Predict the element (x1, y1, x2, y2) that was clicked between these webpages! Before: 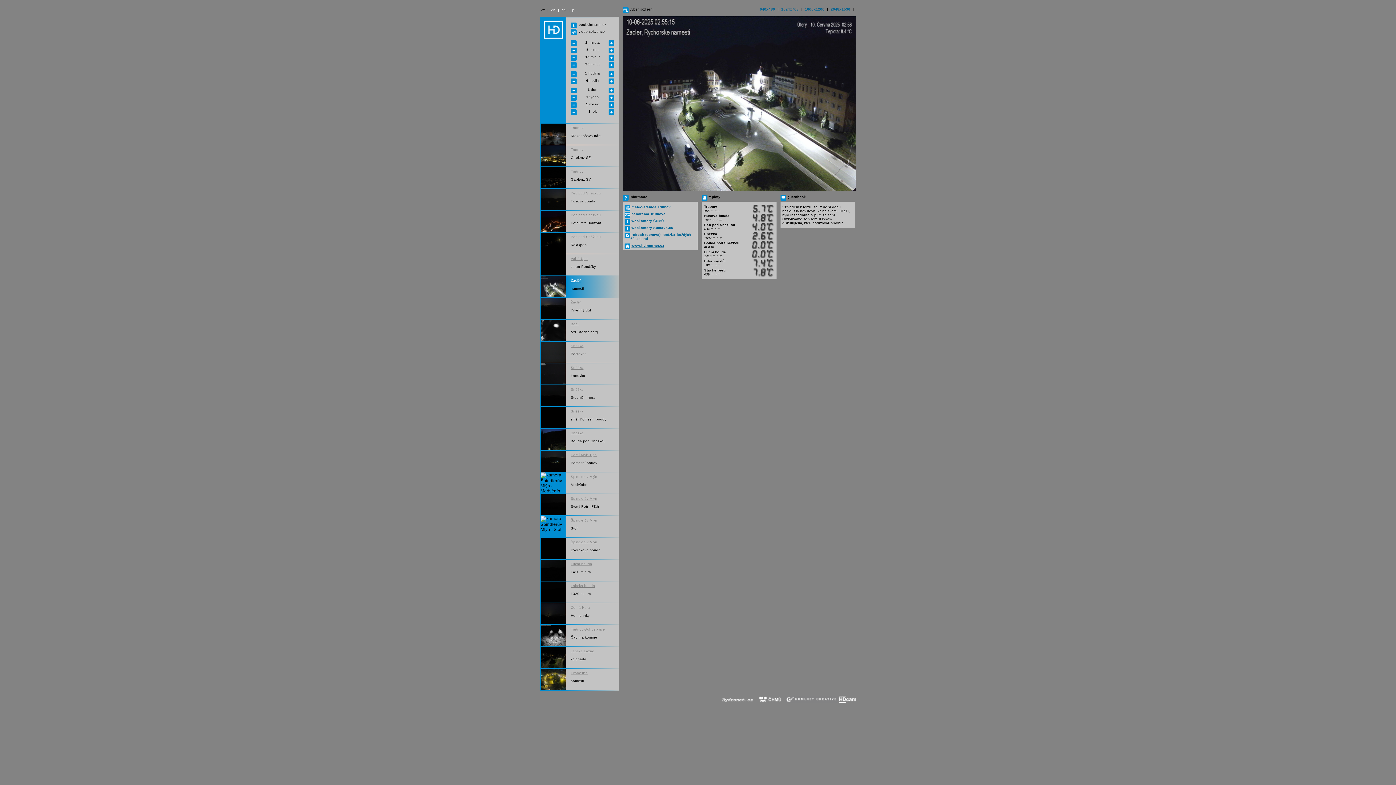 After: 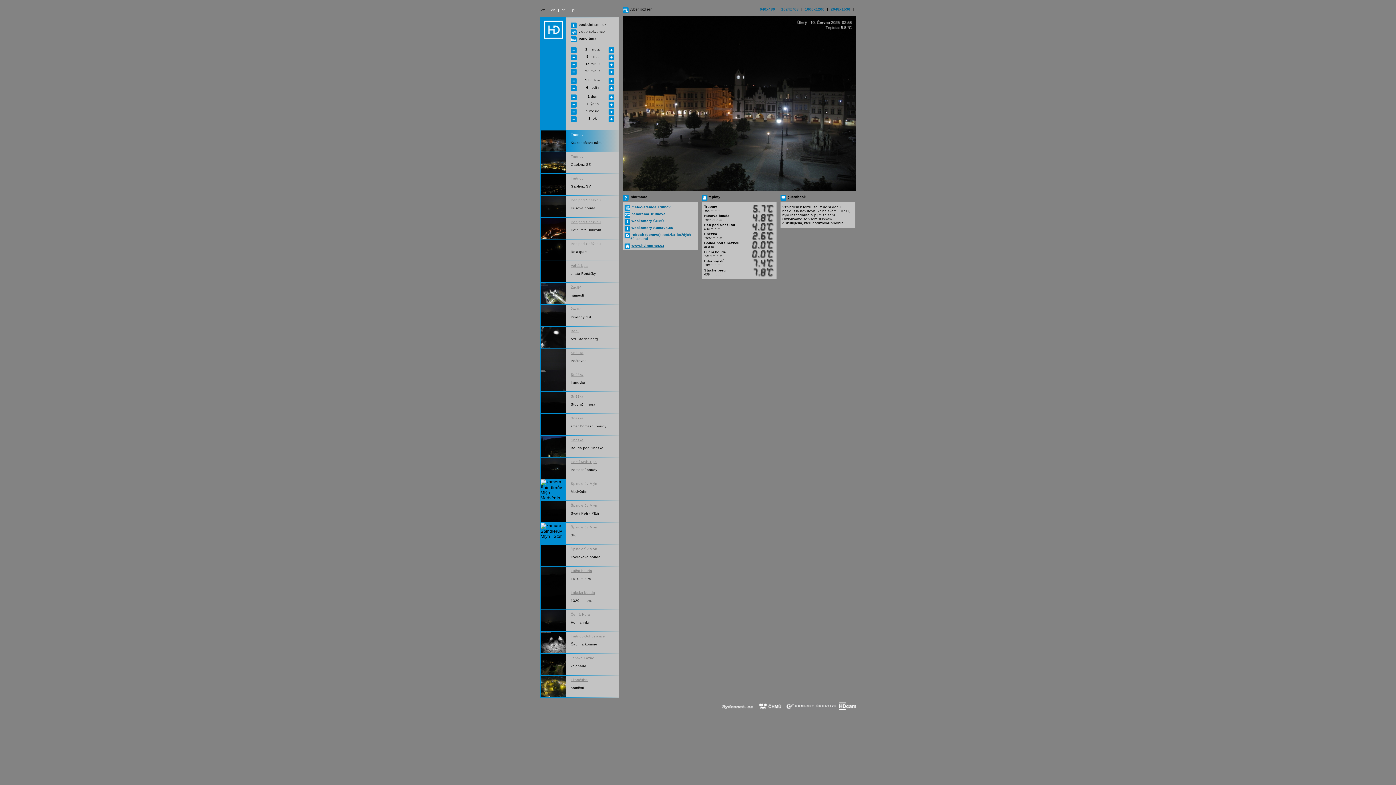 Action: label: Trutnov

Krakonošovo nám. bbox: (566, 123, 618, 144)